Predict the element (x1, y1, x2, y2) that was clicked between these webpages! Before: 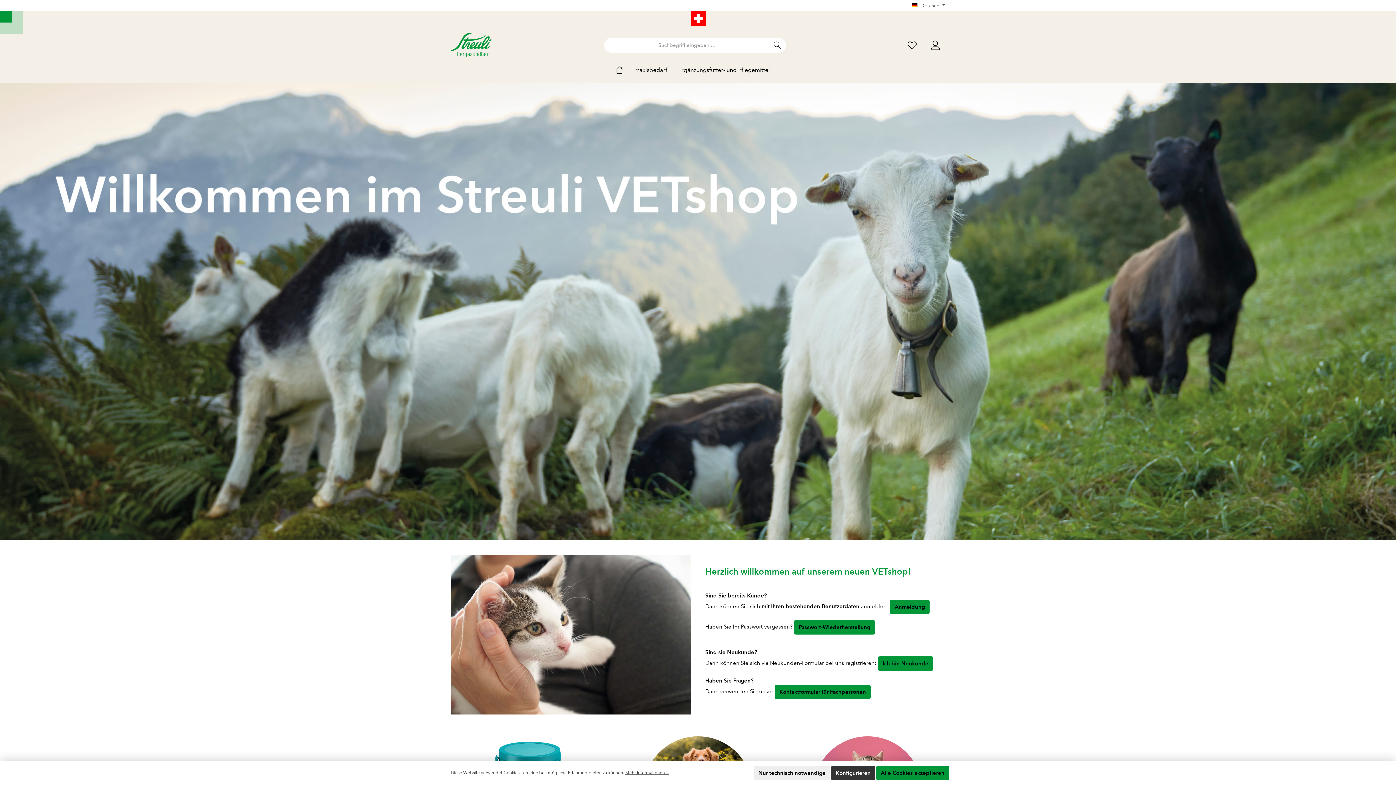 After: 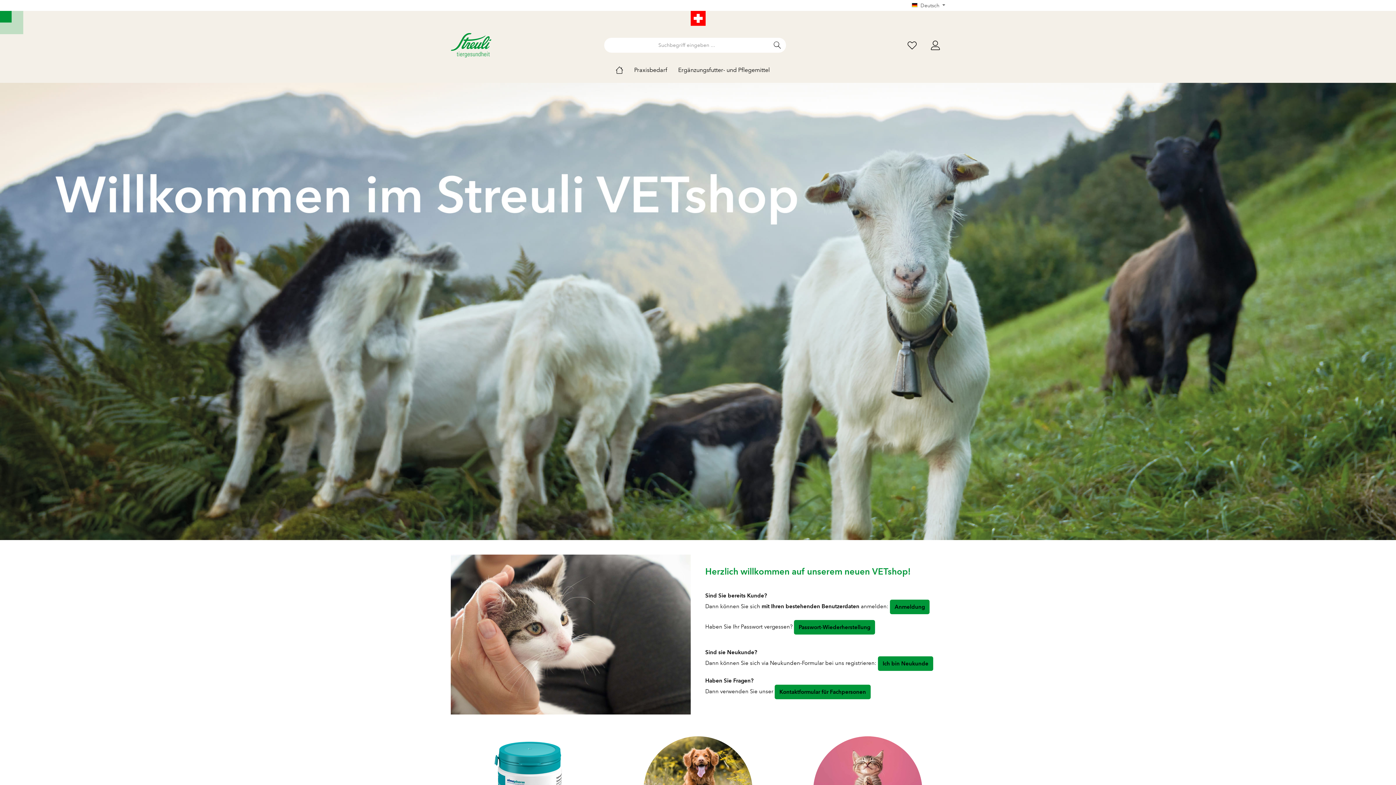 Action: bbox: (753, 766, 830, 780) label: Nur technisch notwendige